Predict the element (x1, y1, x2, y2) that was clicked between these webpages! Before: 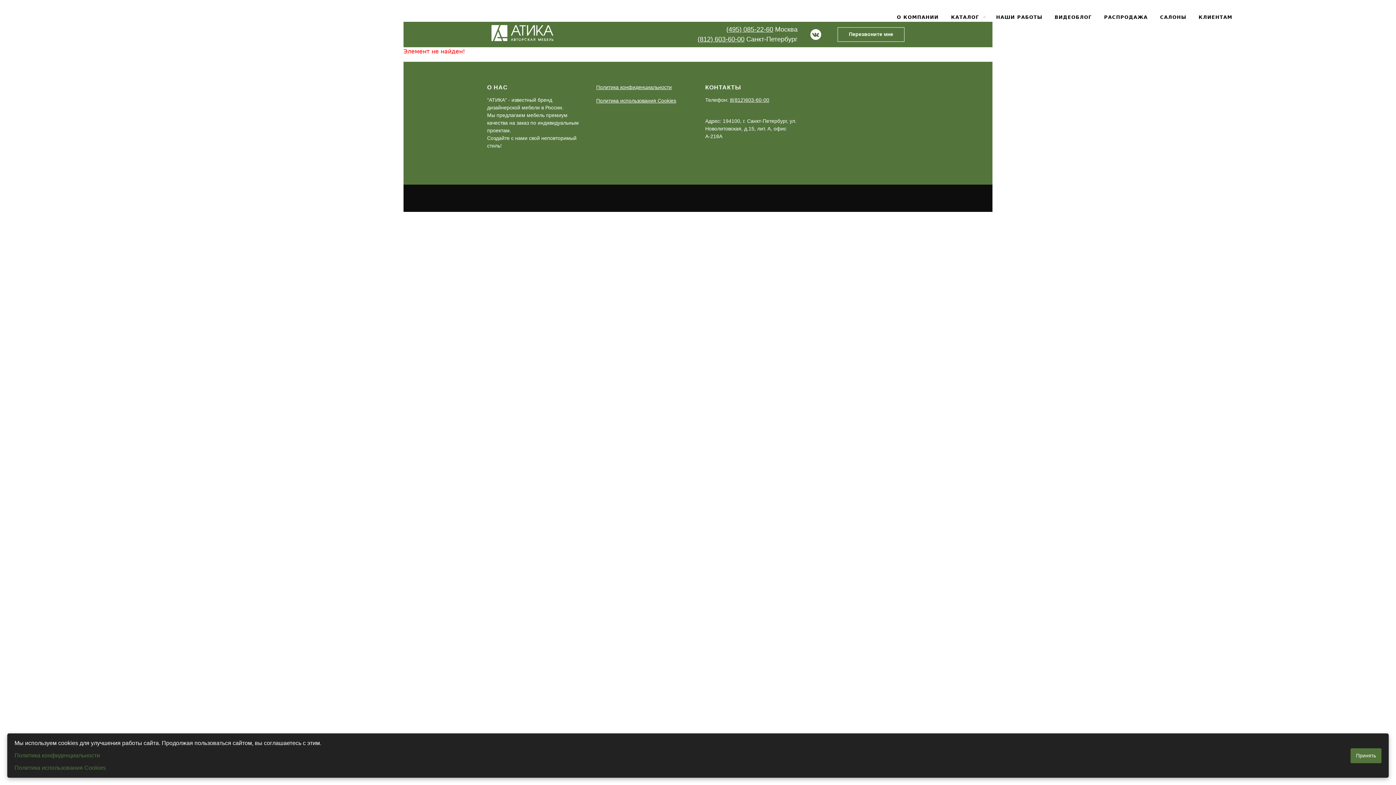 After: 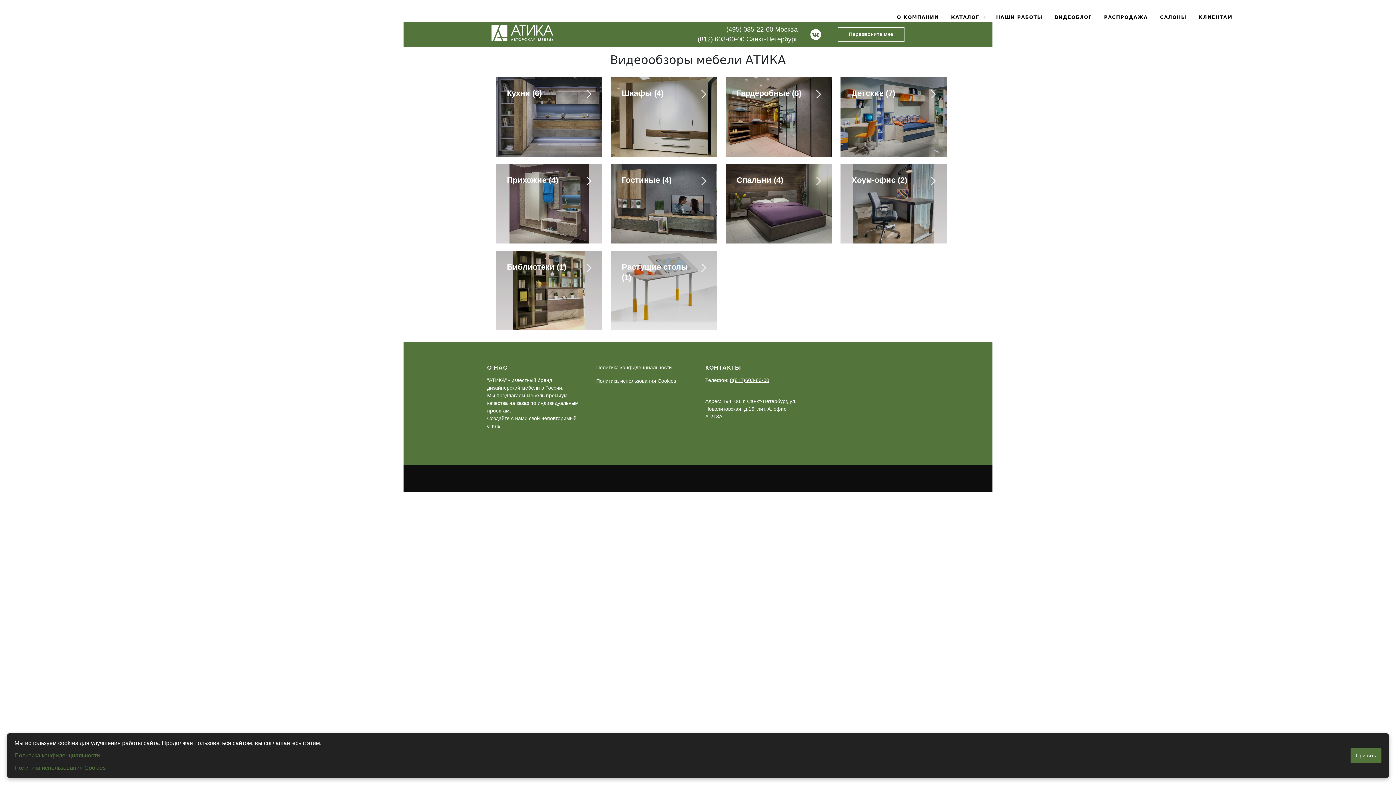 Action: bbox: (1048, 8, 1098, 25) label: ВИДЕОБЛОГ